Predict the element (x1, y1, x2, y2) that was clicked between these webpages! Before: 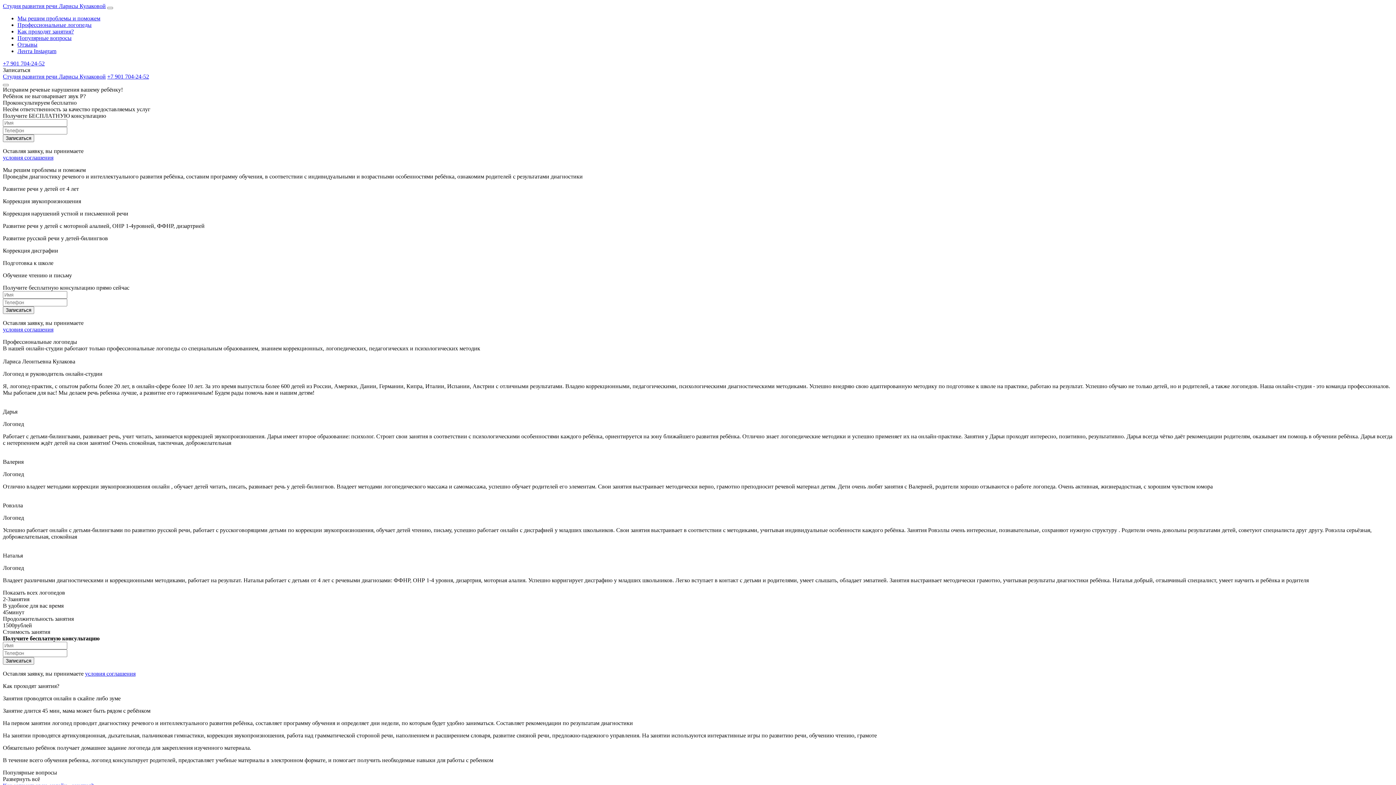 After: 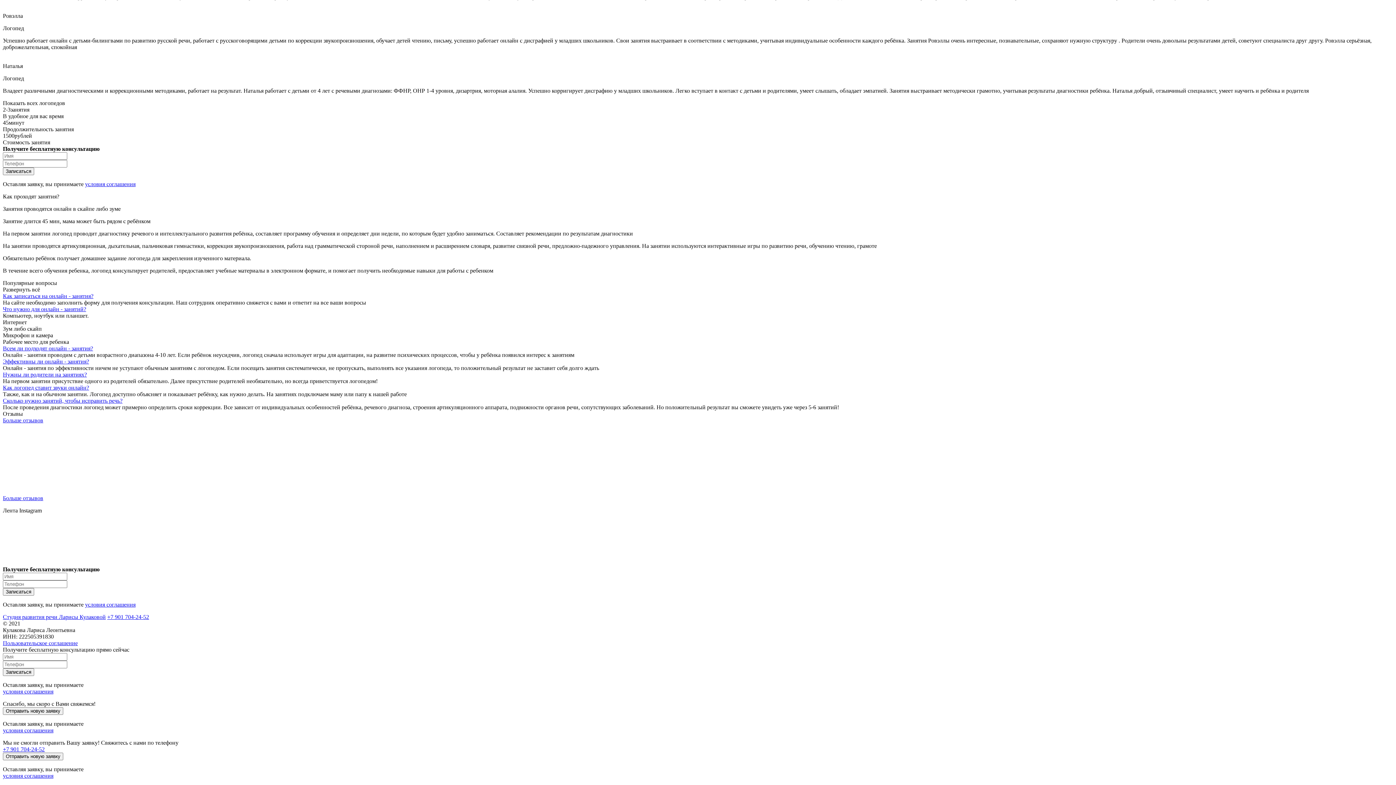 Action: label: Как проходят занятия? bbox: (17, 28, 73, 34)